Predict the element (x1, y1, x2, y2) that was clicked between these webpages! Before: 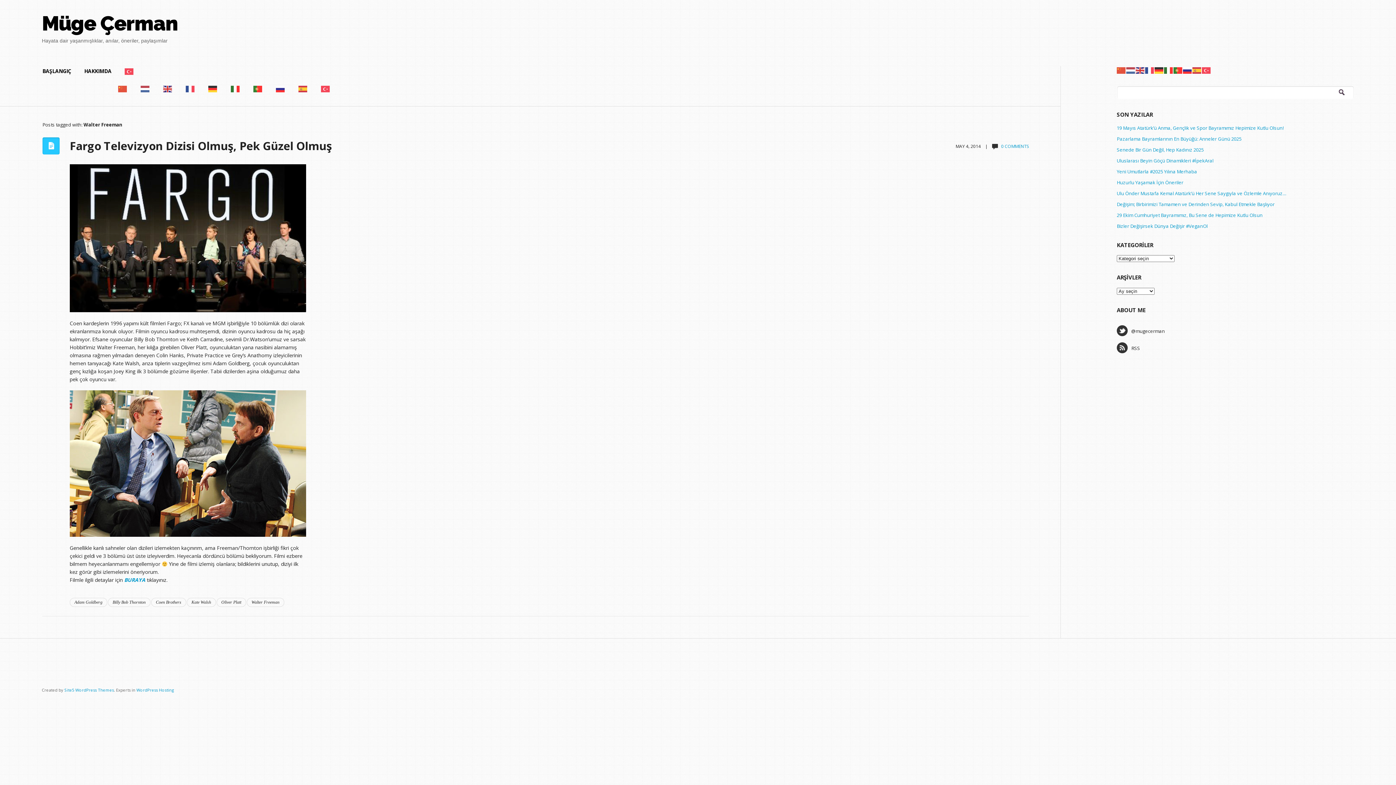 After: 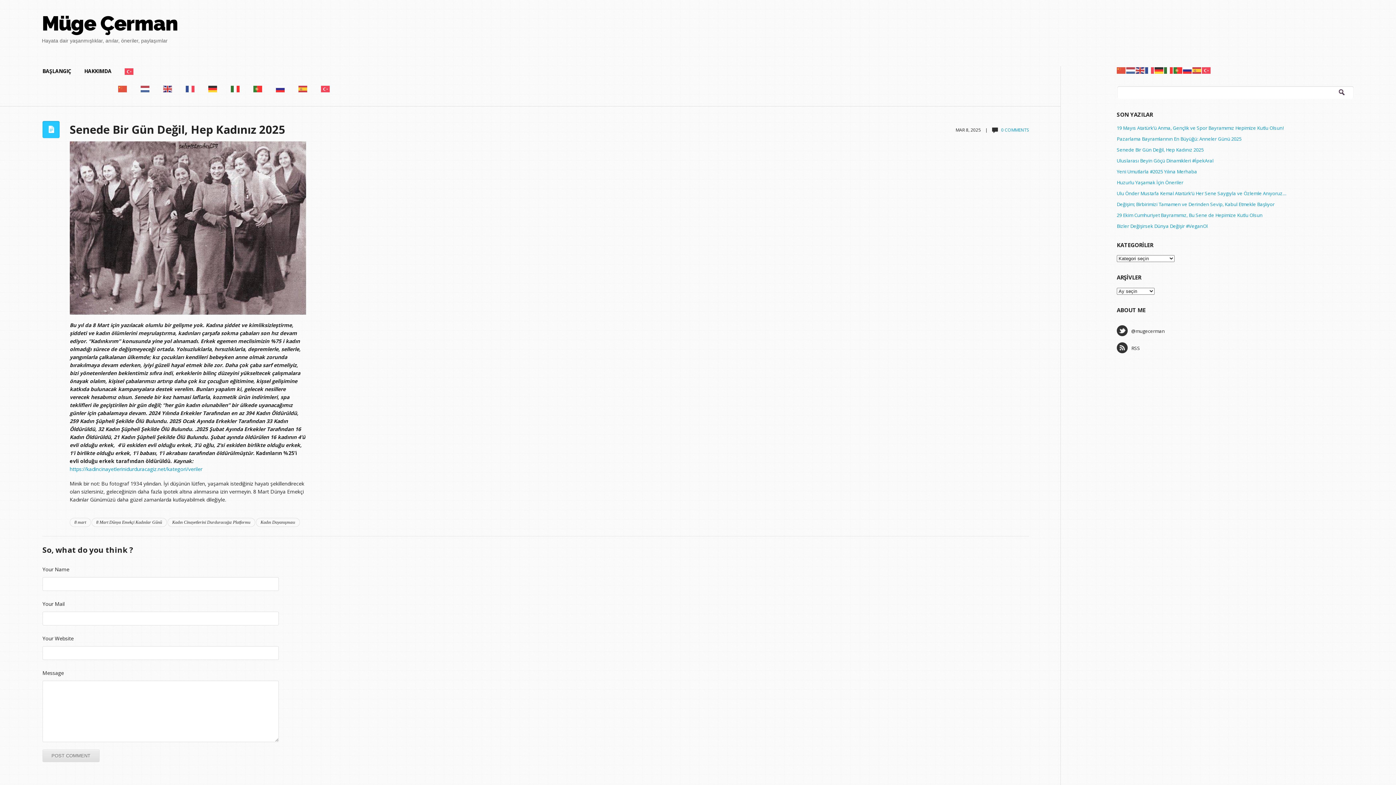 Action: label: Senede Bir Gün Değil, Hep Kadınız 2025 bbox: (1117, 146, 1204, 153)